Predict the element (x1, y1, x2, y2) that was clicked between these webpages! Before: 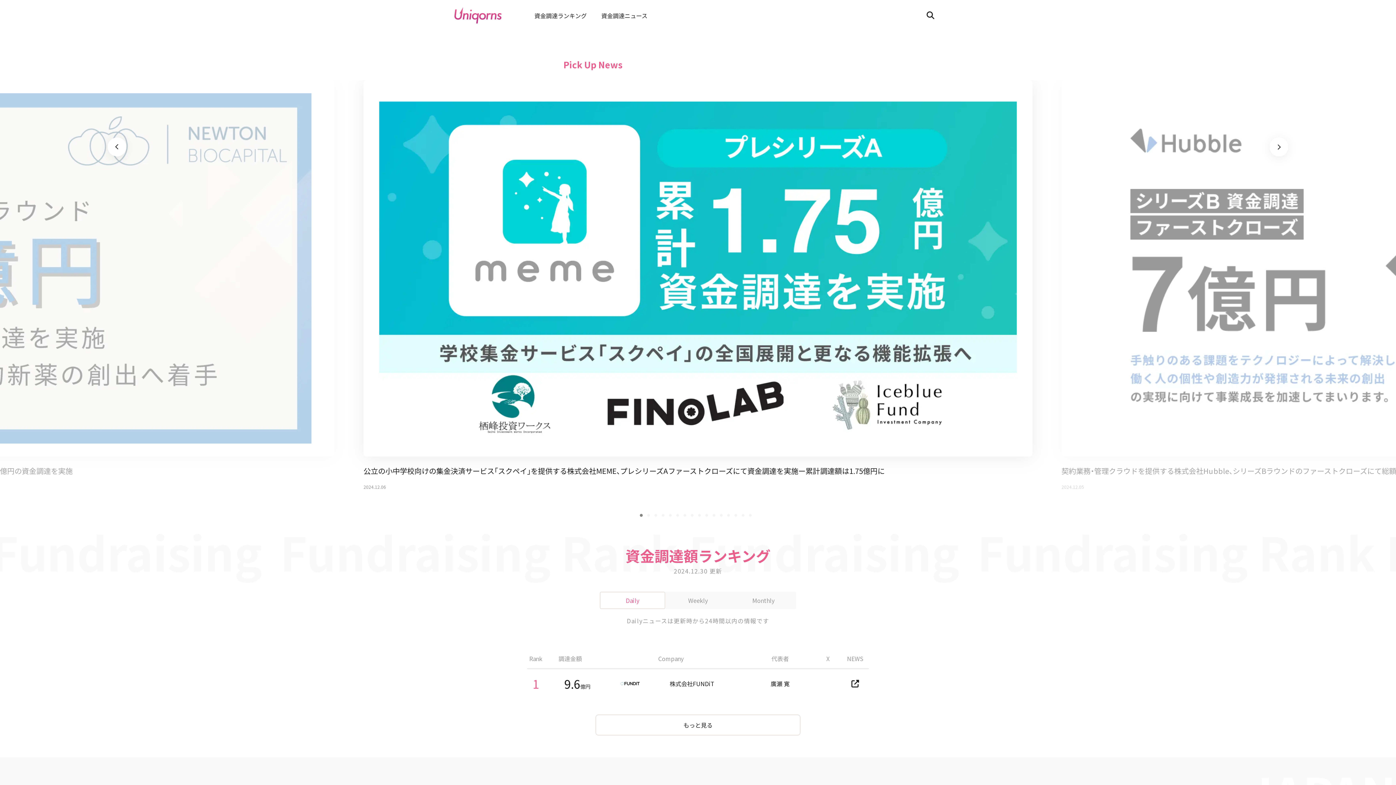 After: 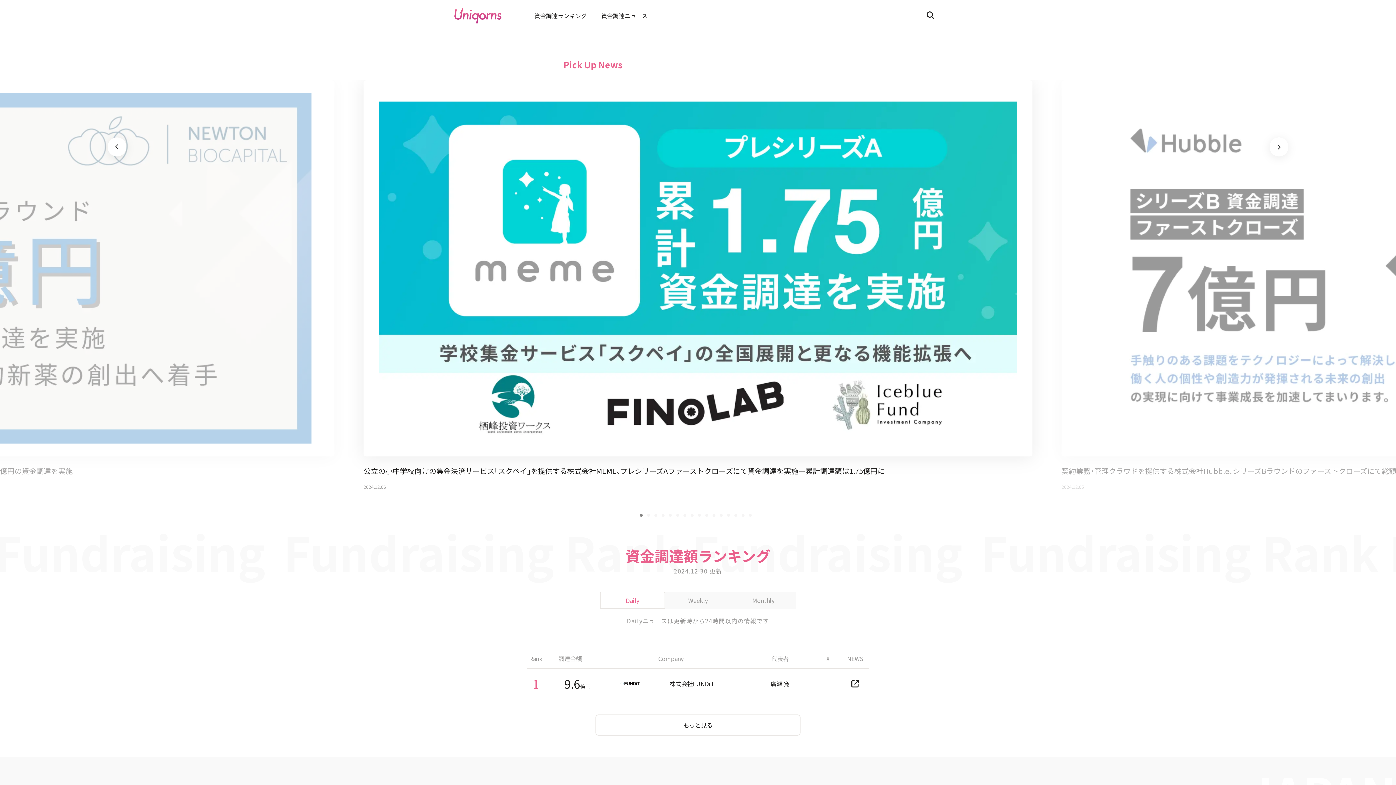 Action: bbox: (454, 7, 501, 23)